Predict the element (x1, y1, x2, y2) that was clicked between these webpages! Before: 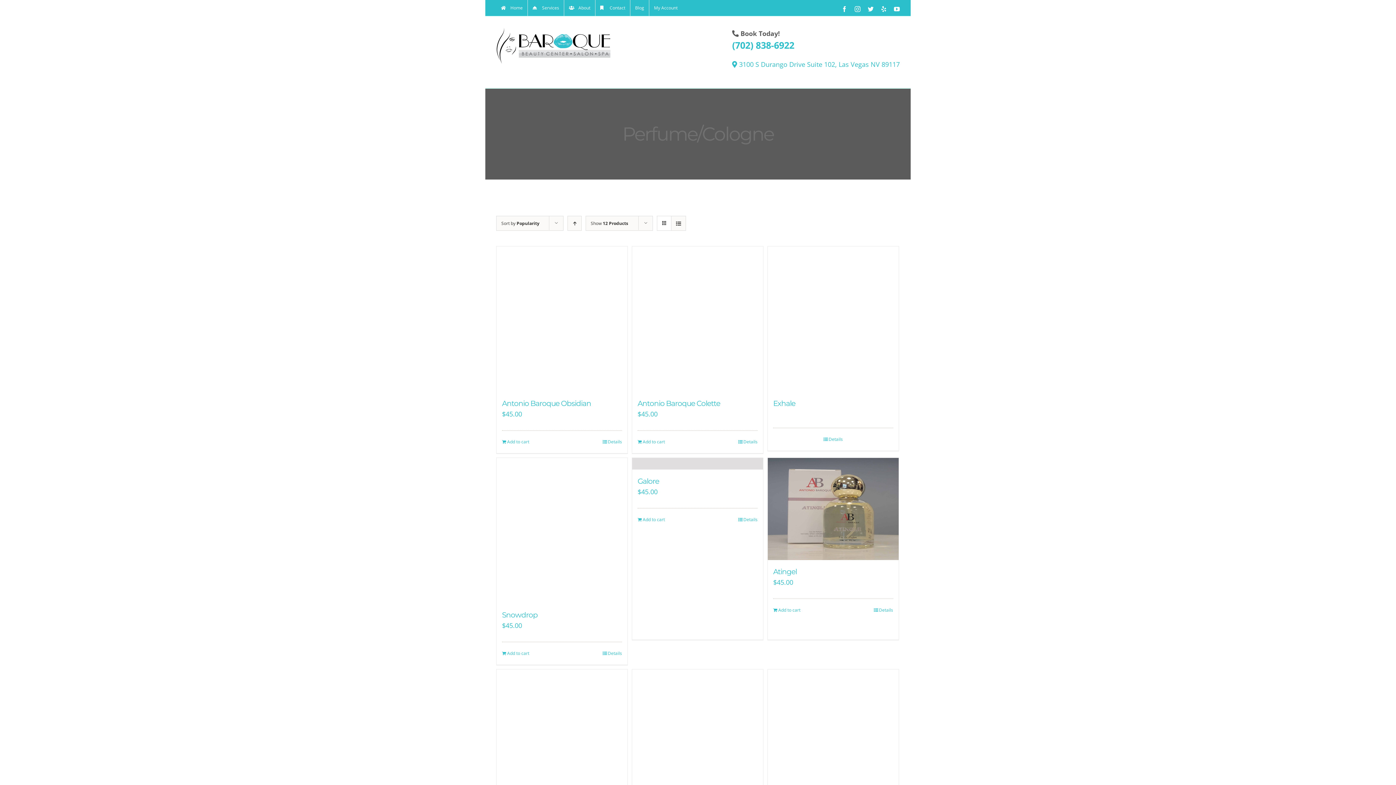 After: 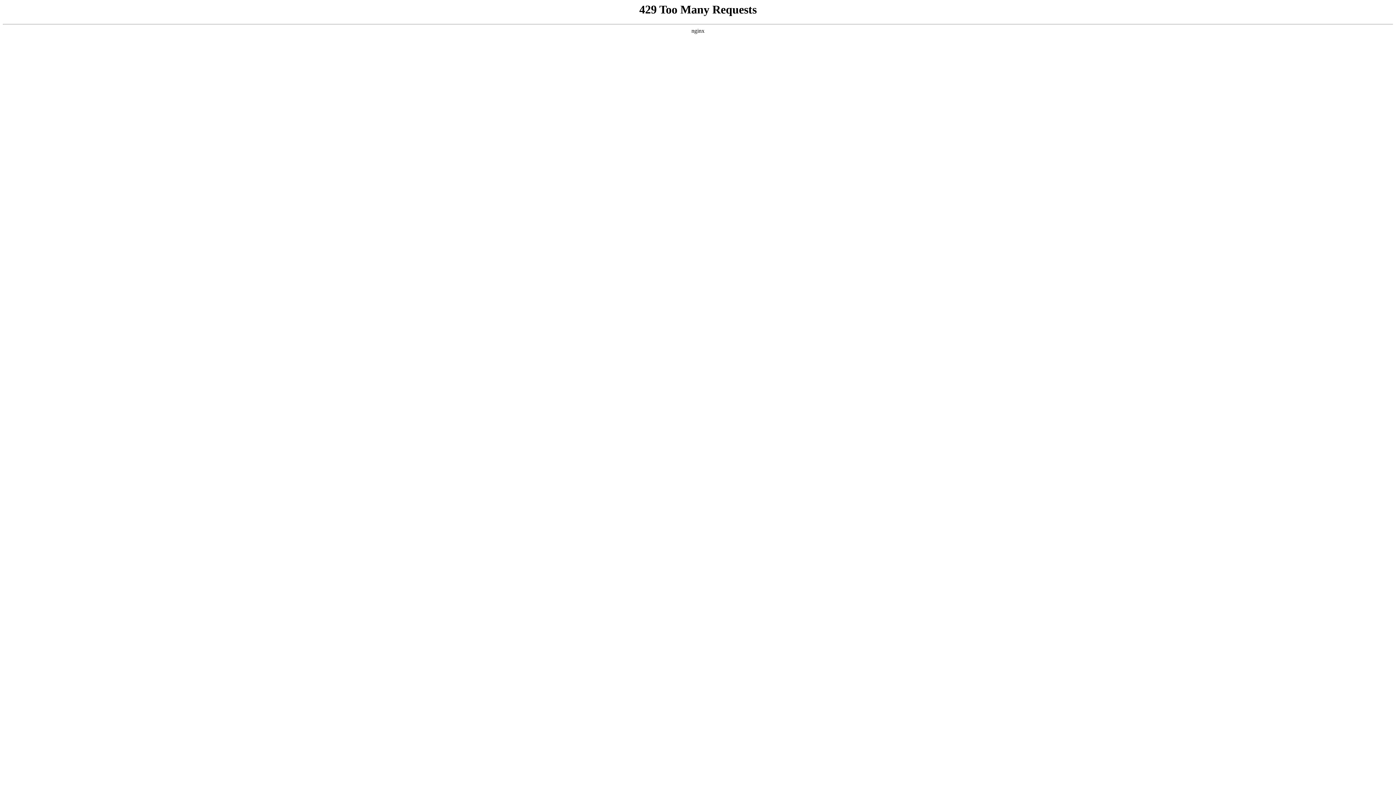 Action: bbox: (564, 0, 595, 16) label: About